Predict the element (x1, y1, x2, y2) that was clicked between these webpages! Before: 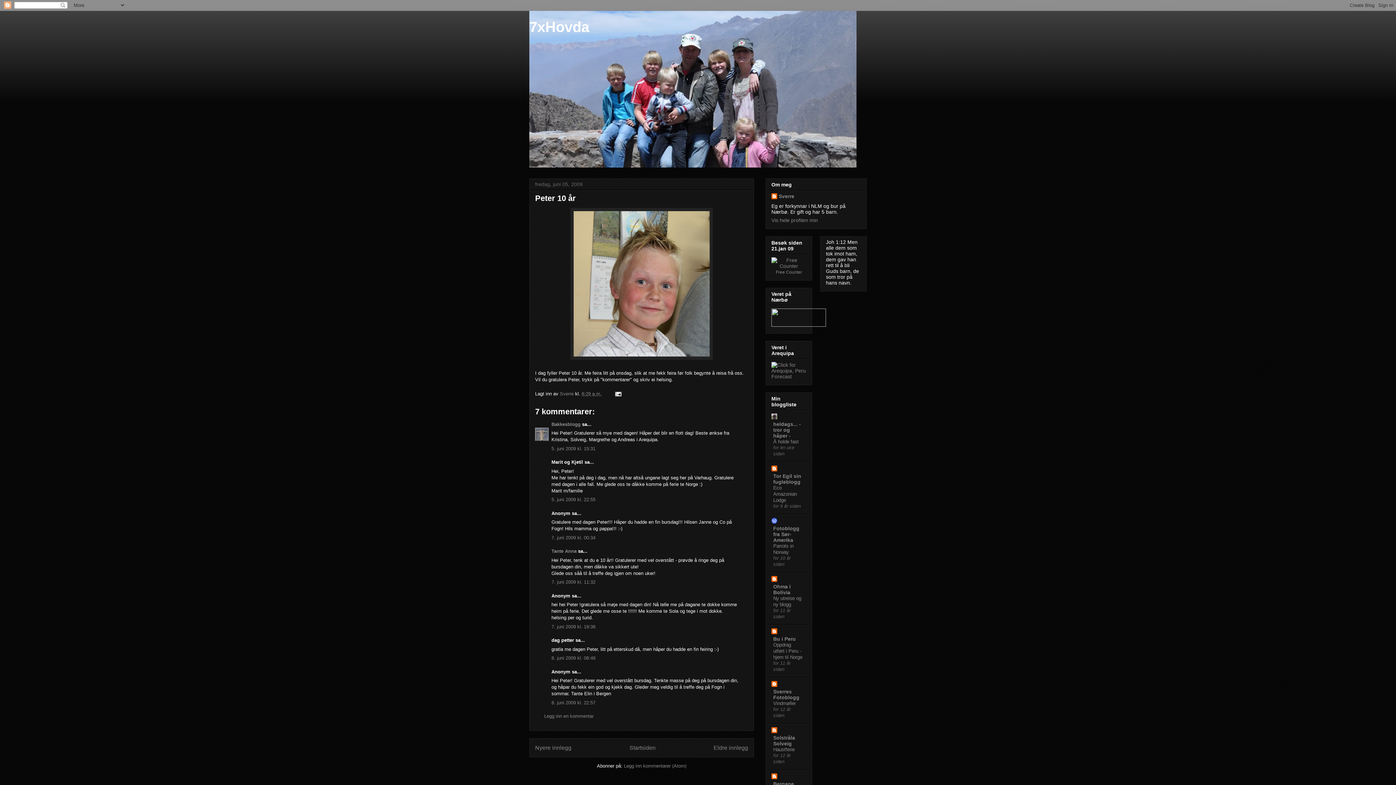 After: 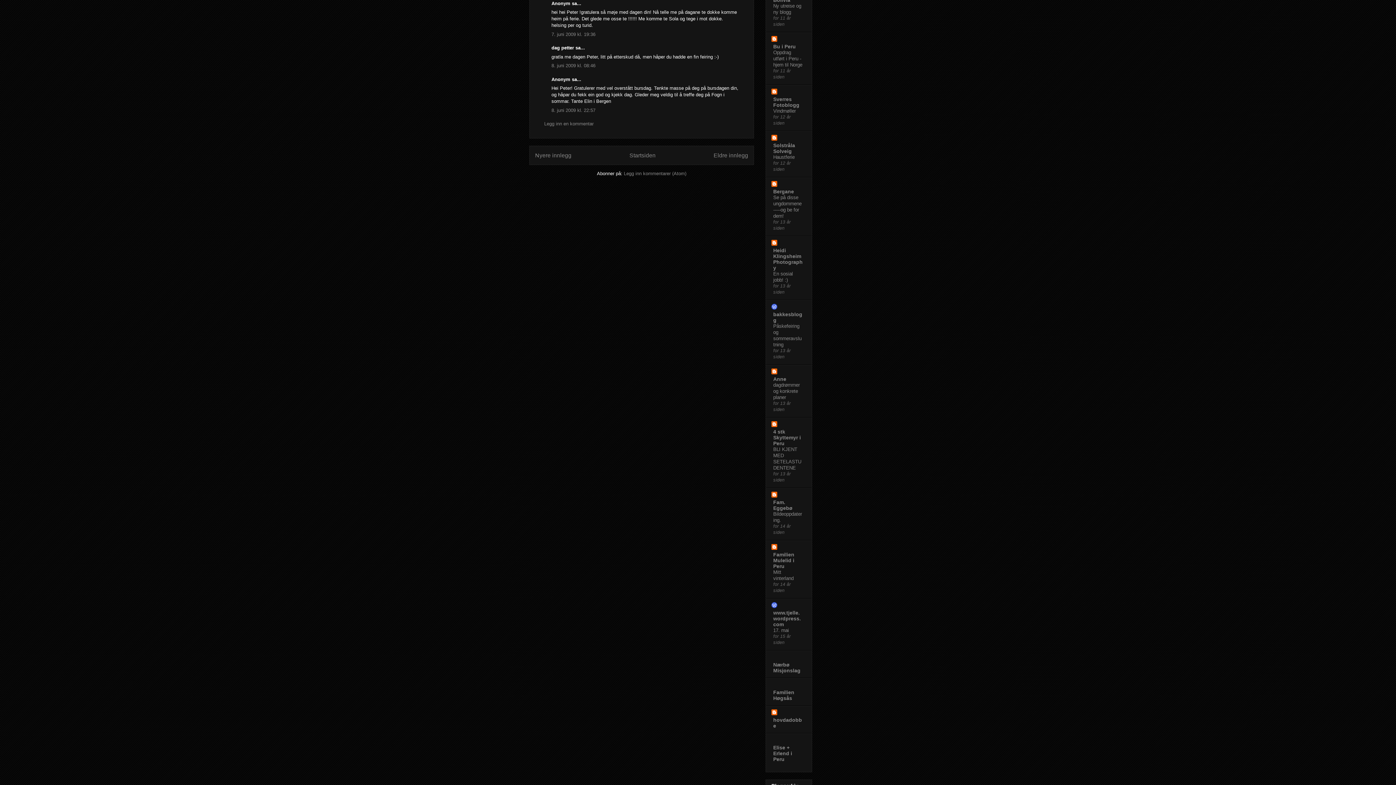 Action: label: 7. juni 2009 kl. 19:36 bbox: (551, 624, 595, 629)